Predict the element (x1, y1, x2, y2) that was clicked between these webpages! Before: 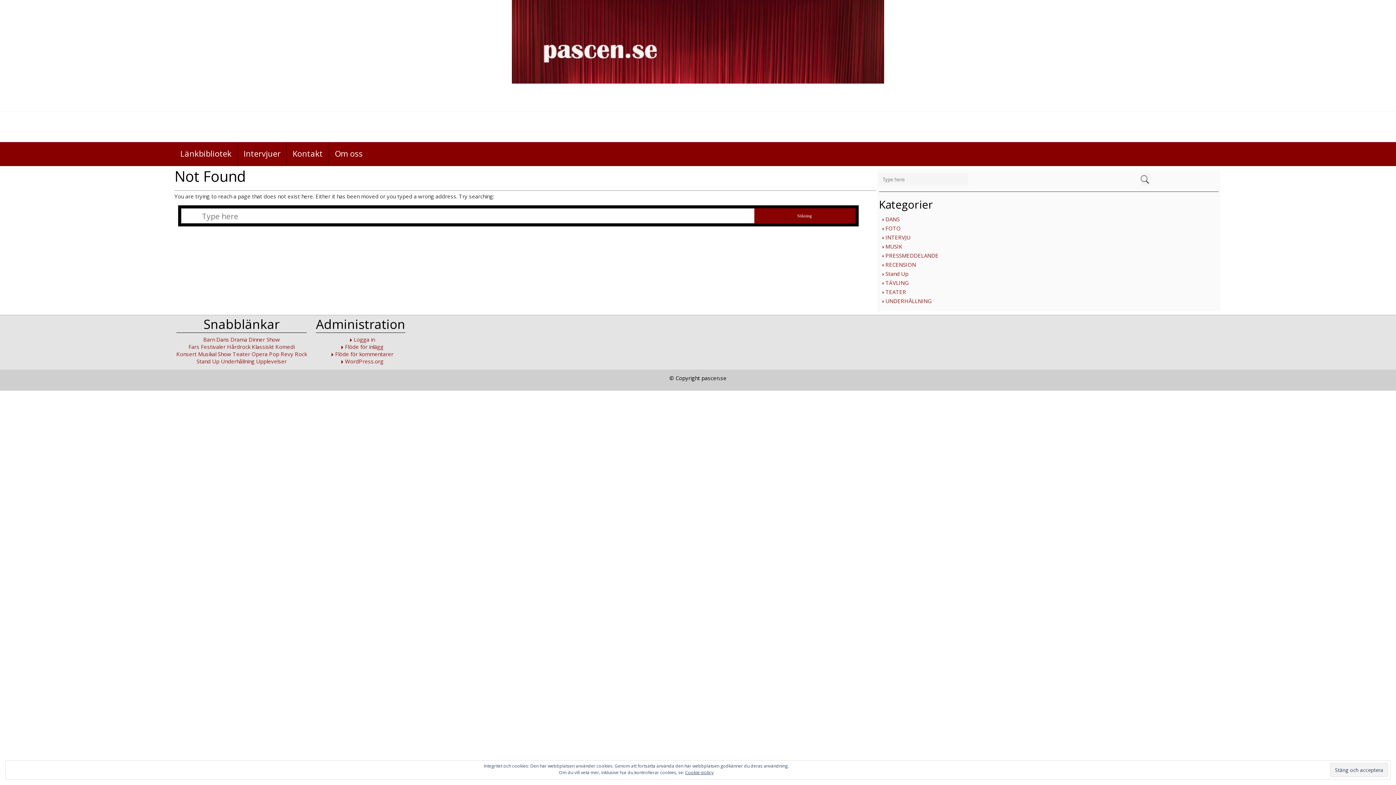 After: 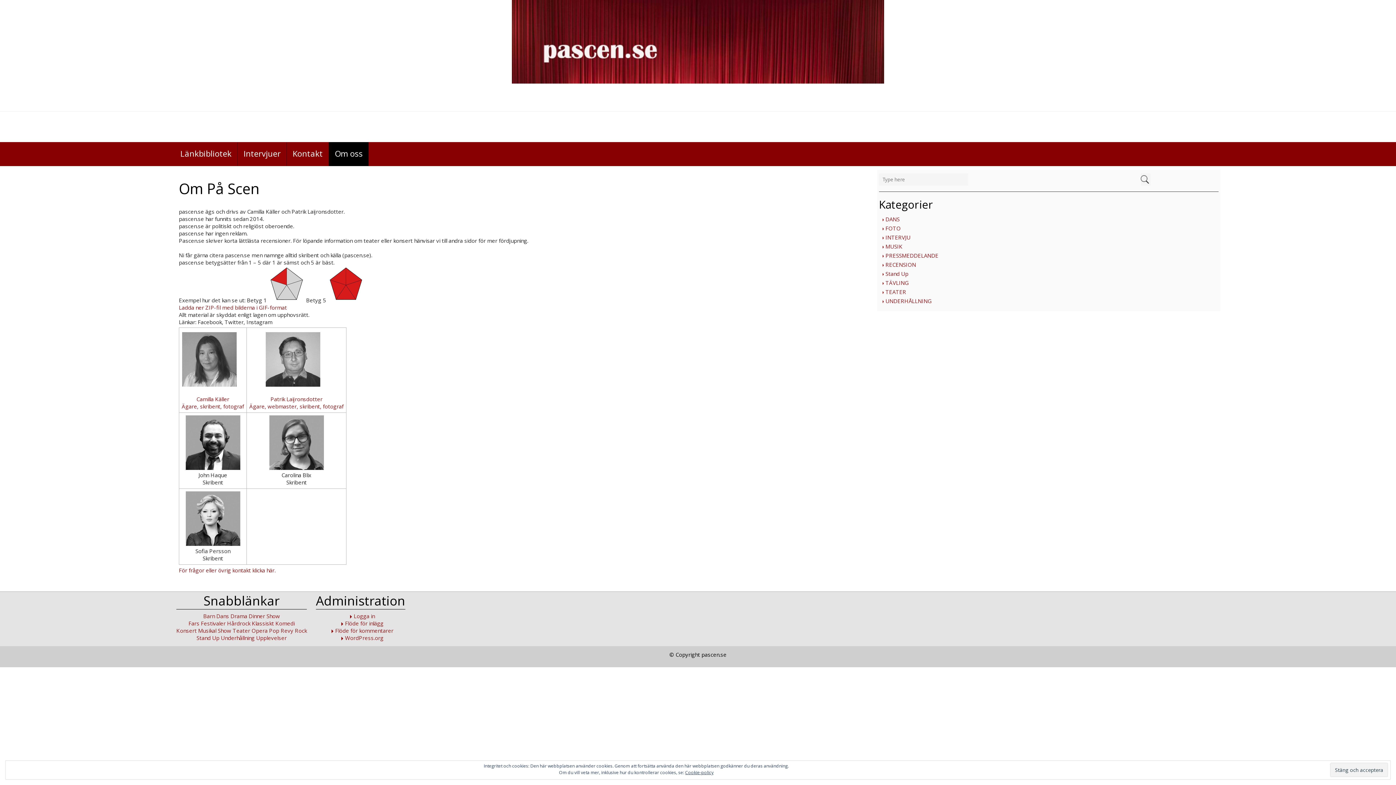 Action: label: Om oss bbox: (329, 142, 368, 166)